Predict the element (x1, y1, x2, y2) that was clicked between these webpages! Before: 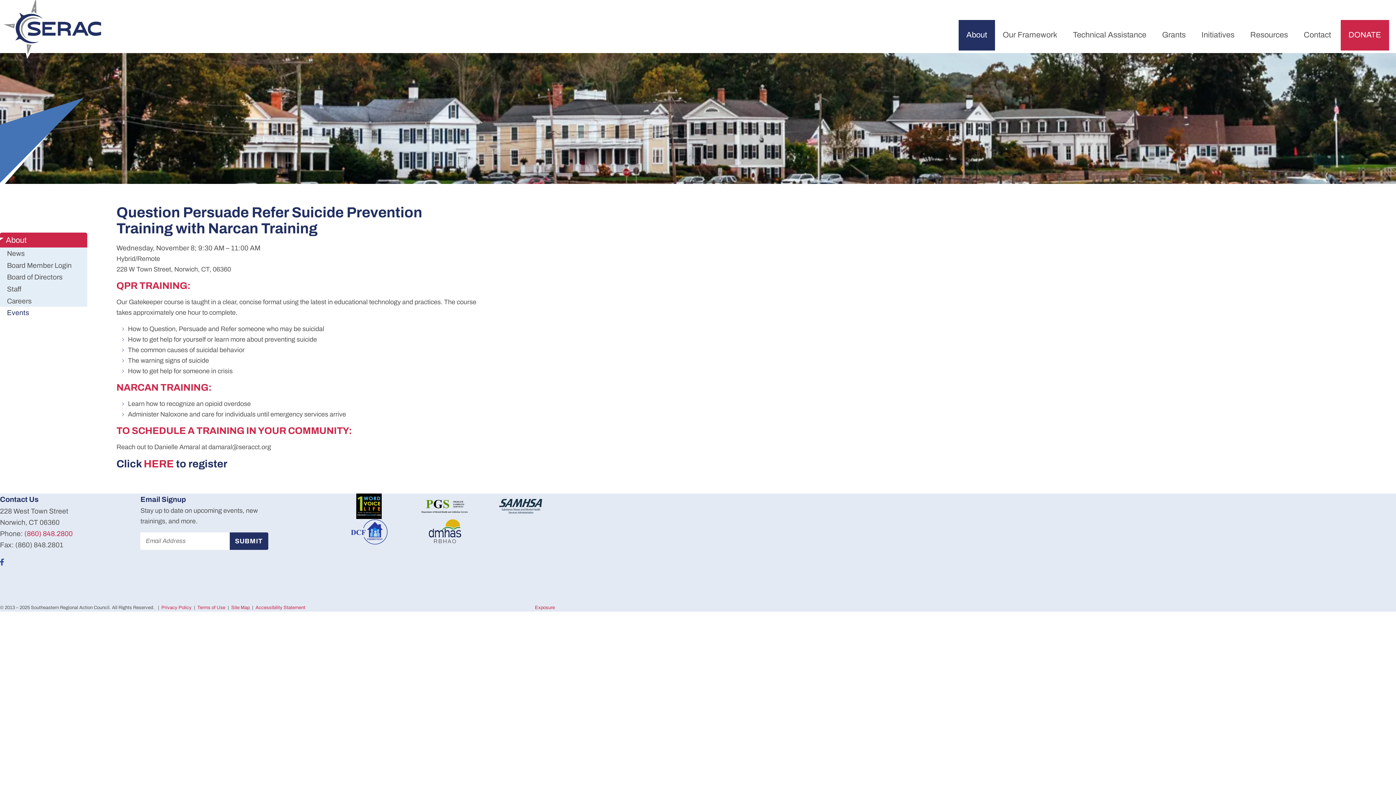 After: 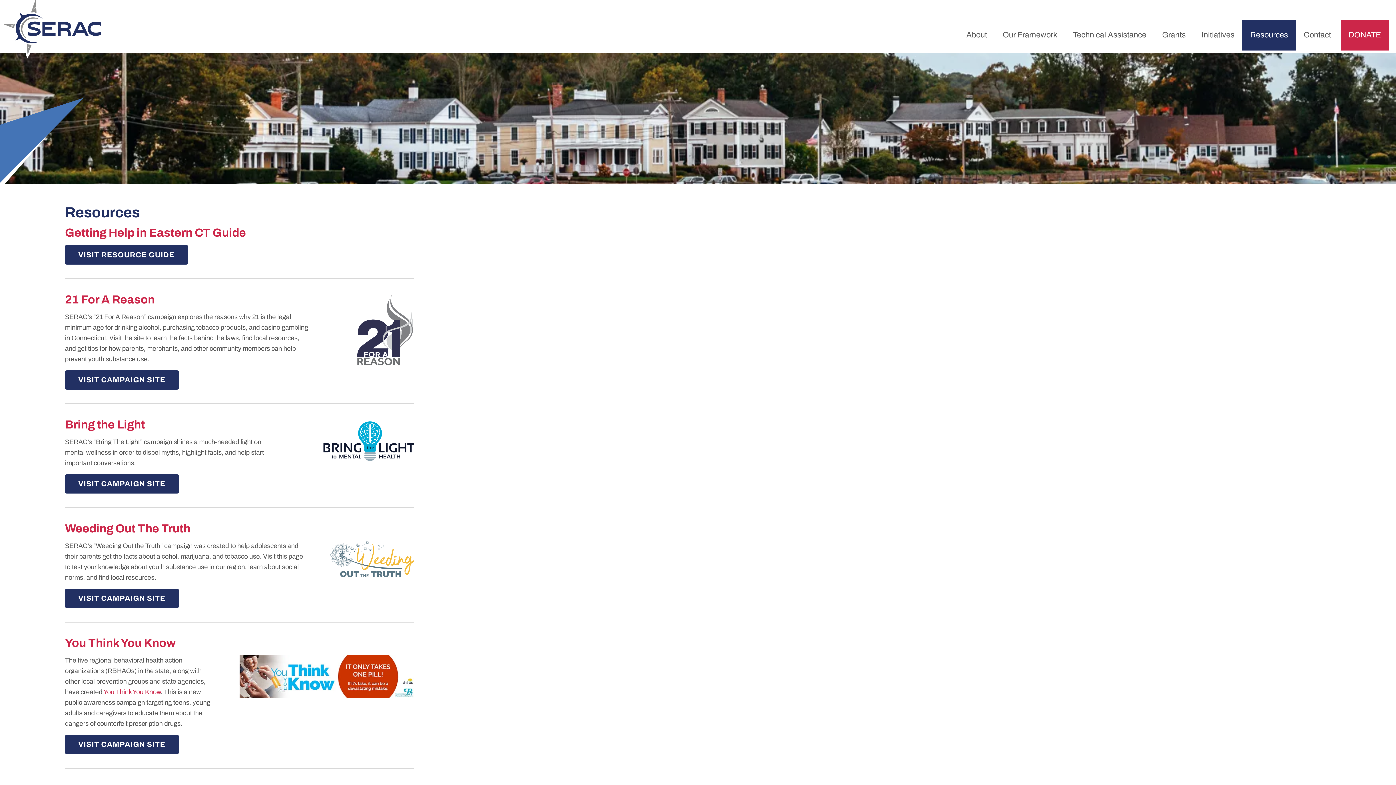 Action: label: Resources bbox: (1242, 20, 1296, 50)